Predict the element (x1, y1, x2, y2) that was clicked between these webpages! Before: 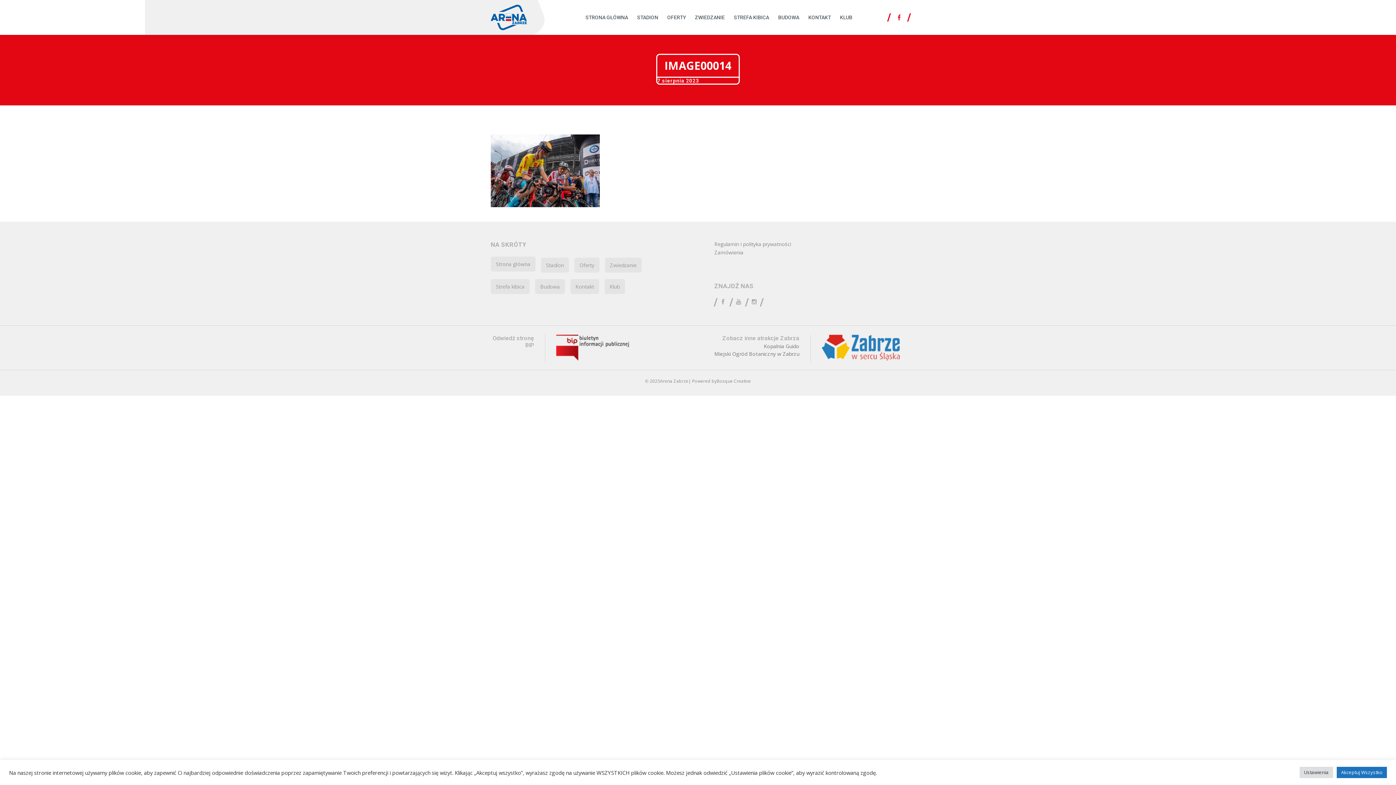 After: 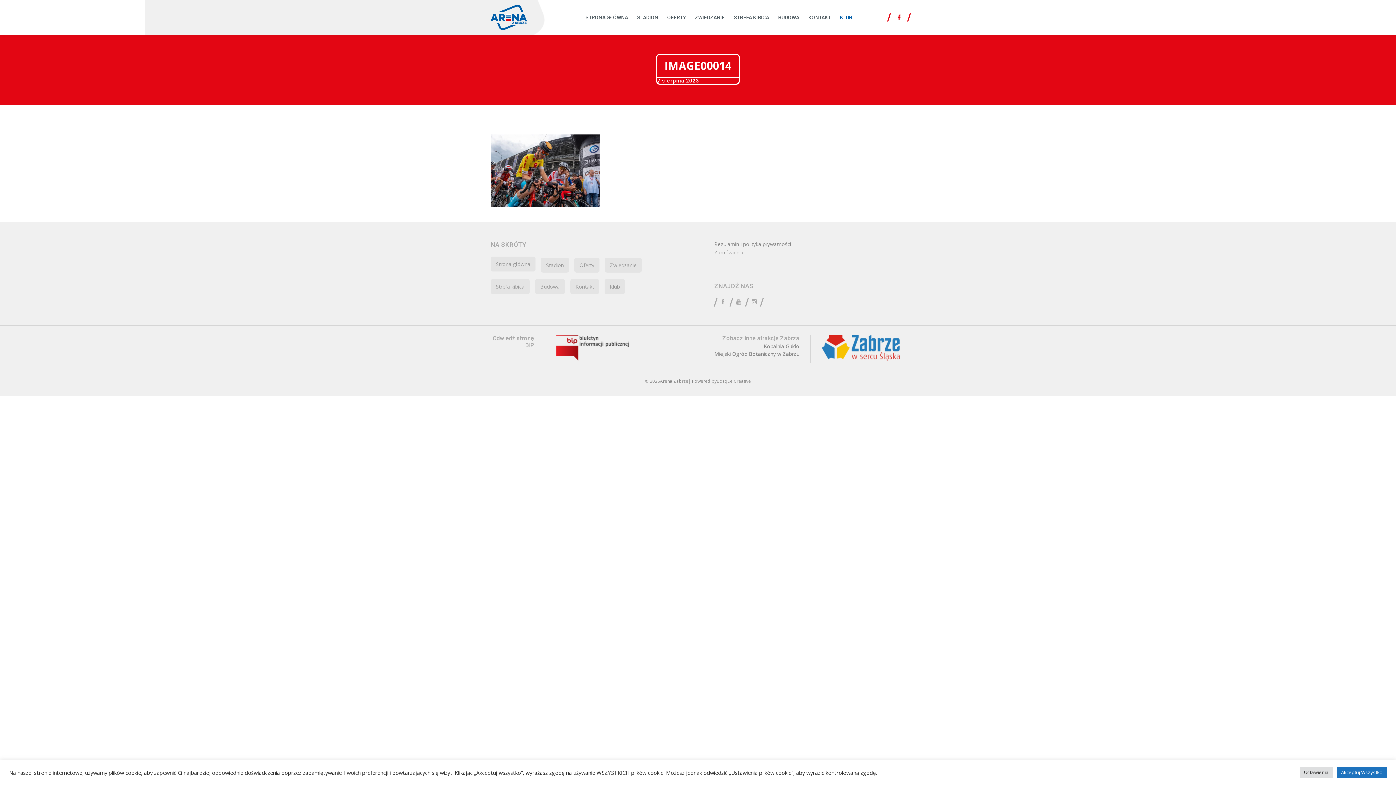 Action: bbox: (840, 14, 852, 20) label: KLUB